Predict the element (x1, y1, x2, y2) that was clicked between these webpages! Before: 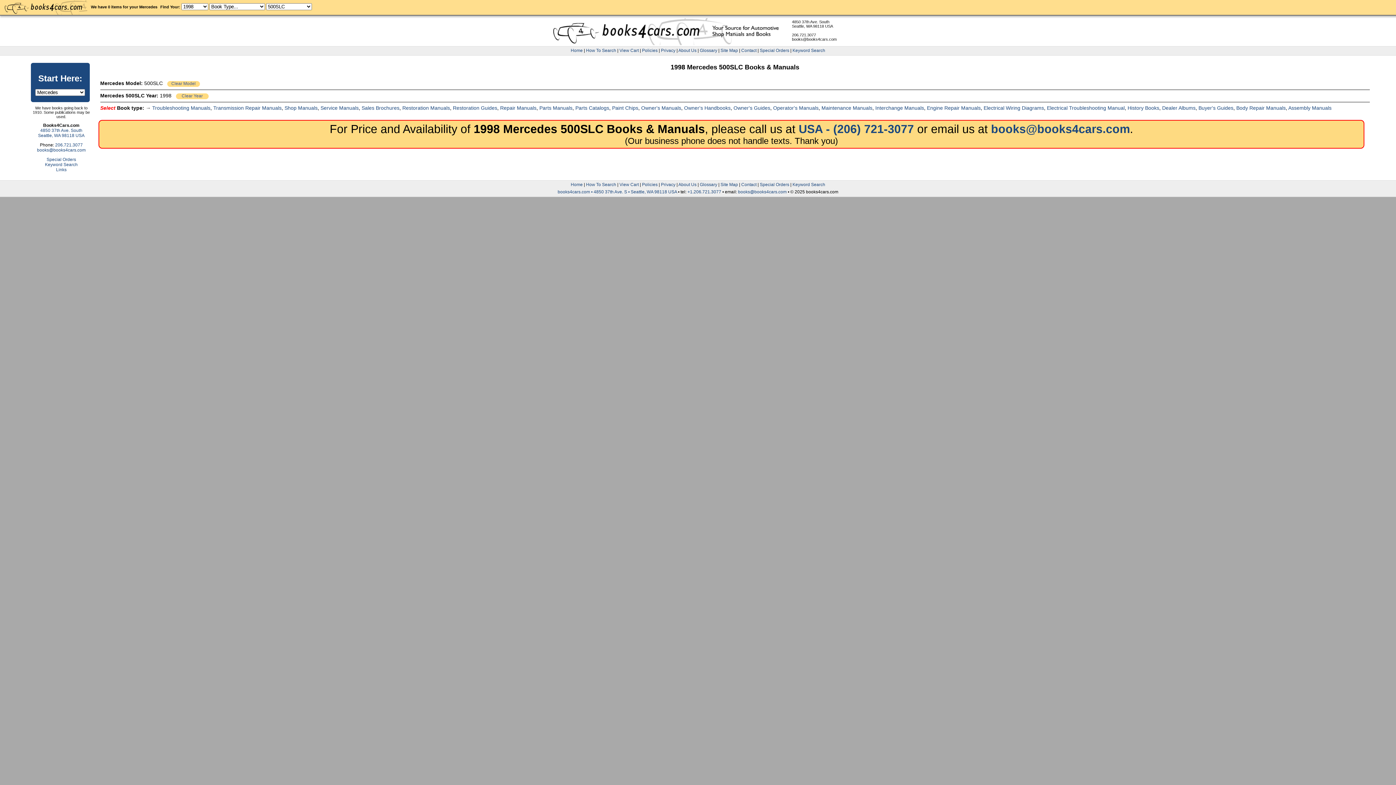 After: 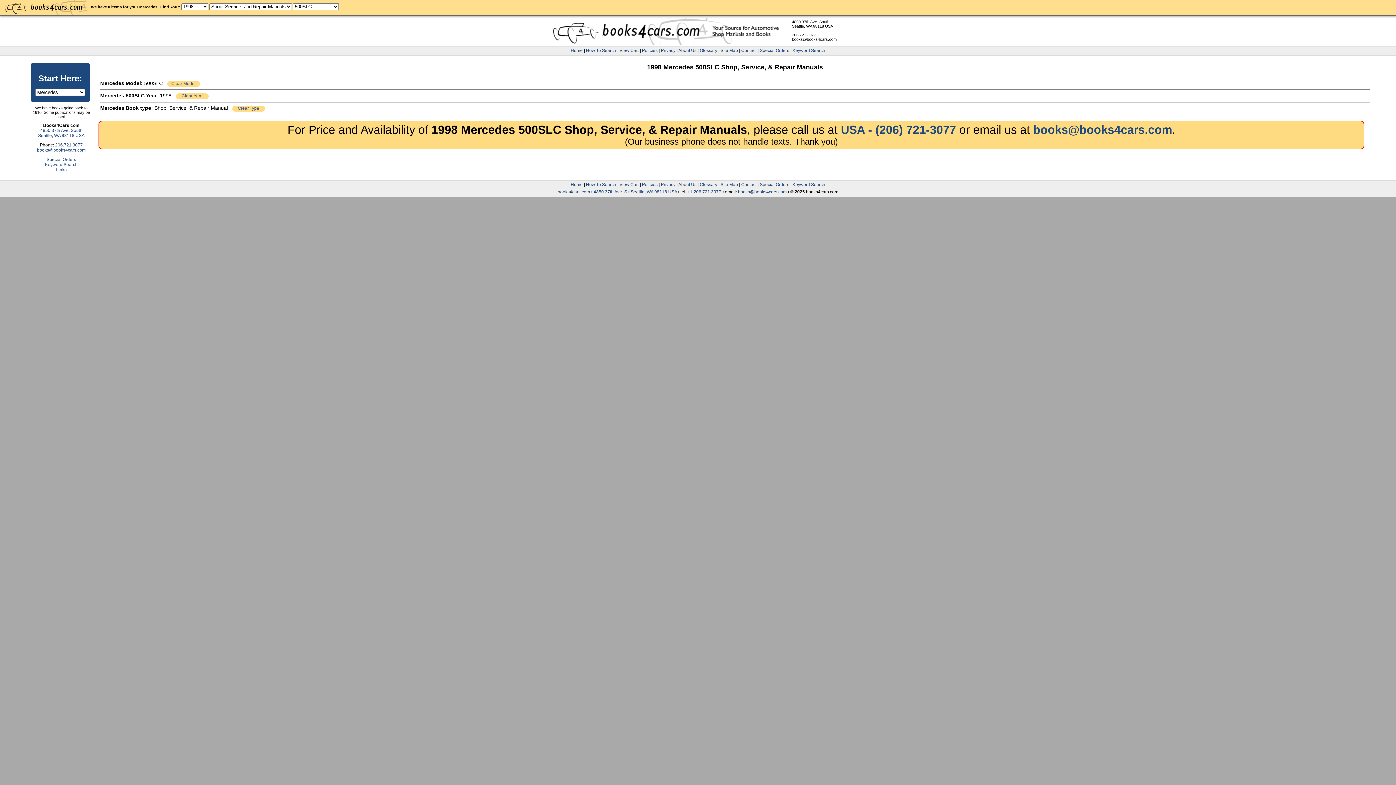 Action: bbox: (284, 105, 317, 110) label: Shop Manuals